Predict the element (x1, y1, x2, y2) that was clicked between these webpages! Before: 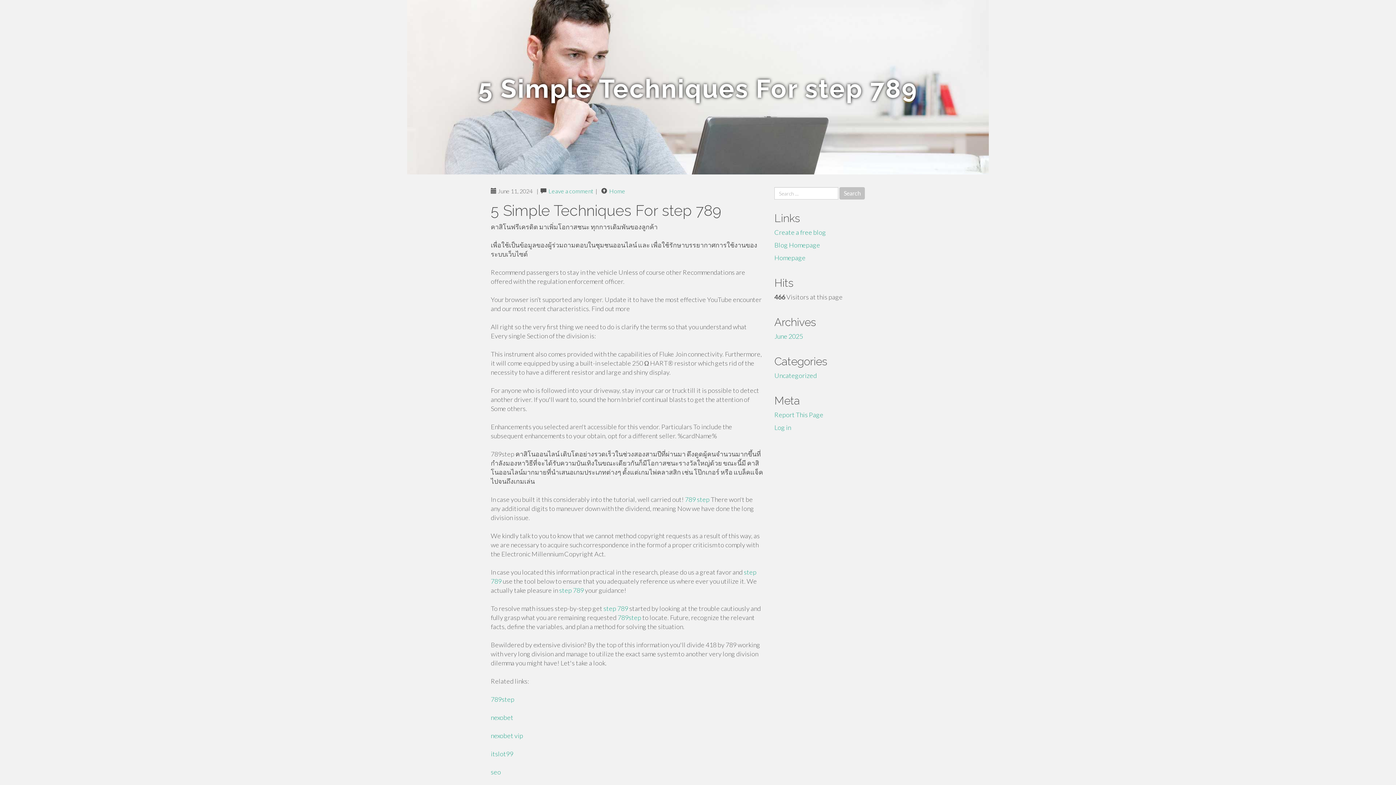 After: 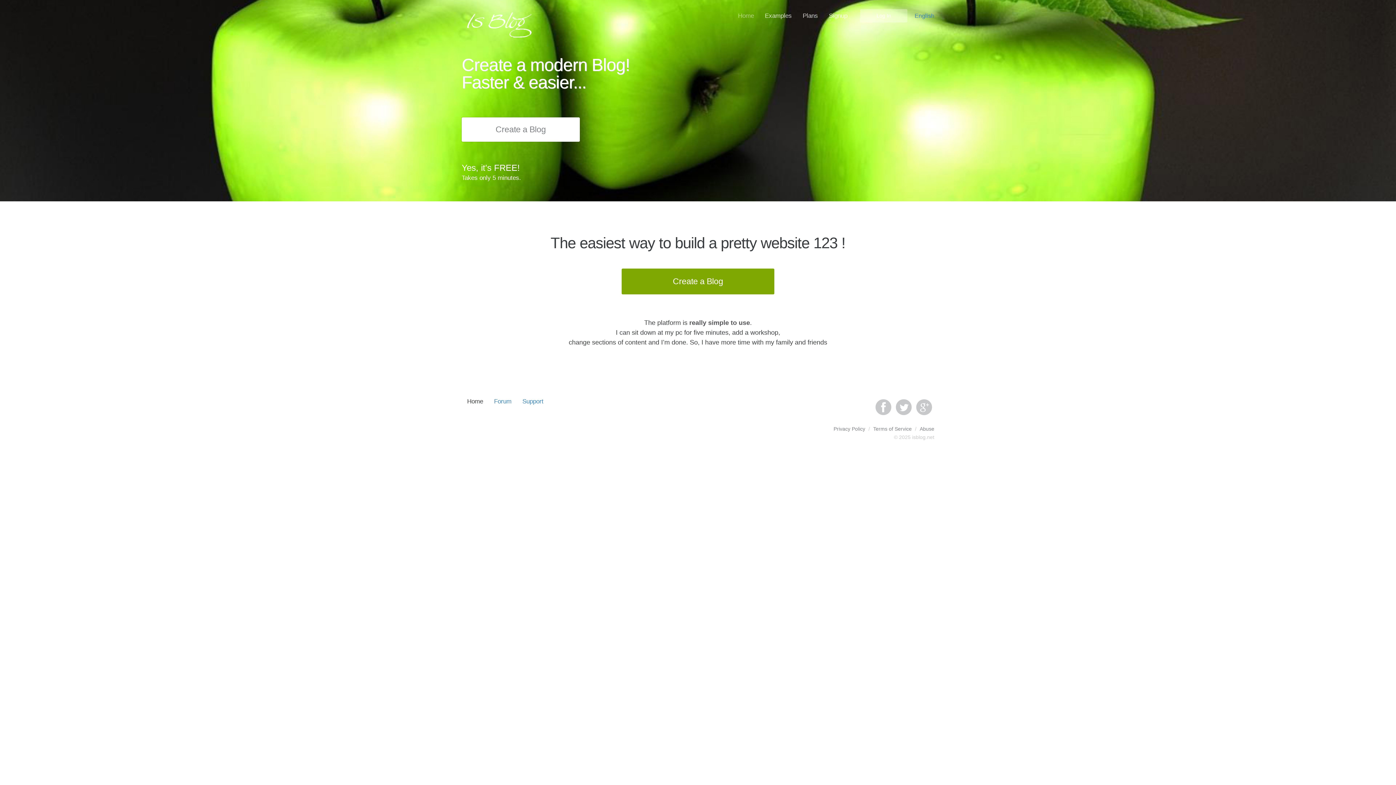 Action: bbox: (774, 253, 805, 261) label: Homepage